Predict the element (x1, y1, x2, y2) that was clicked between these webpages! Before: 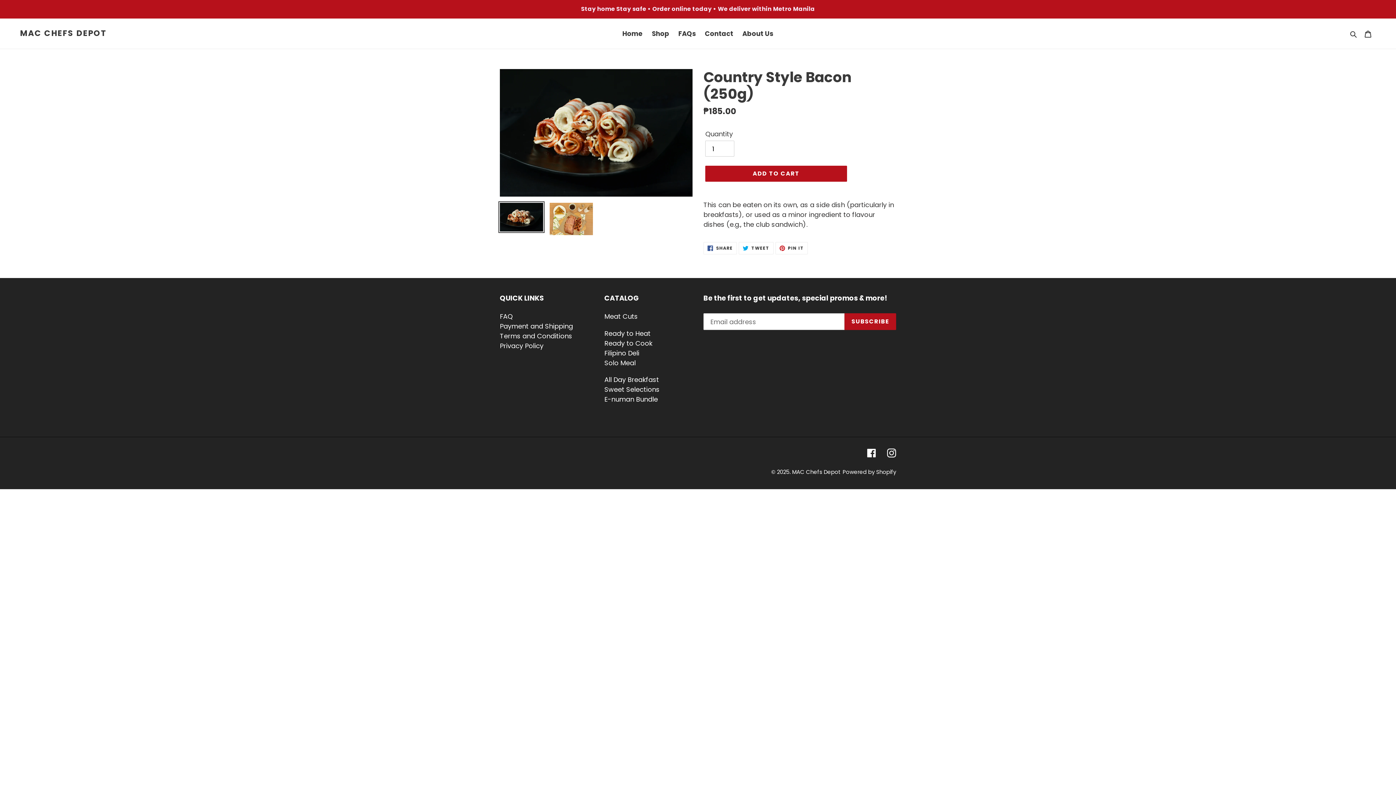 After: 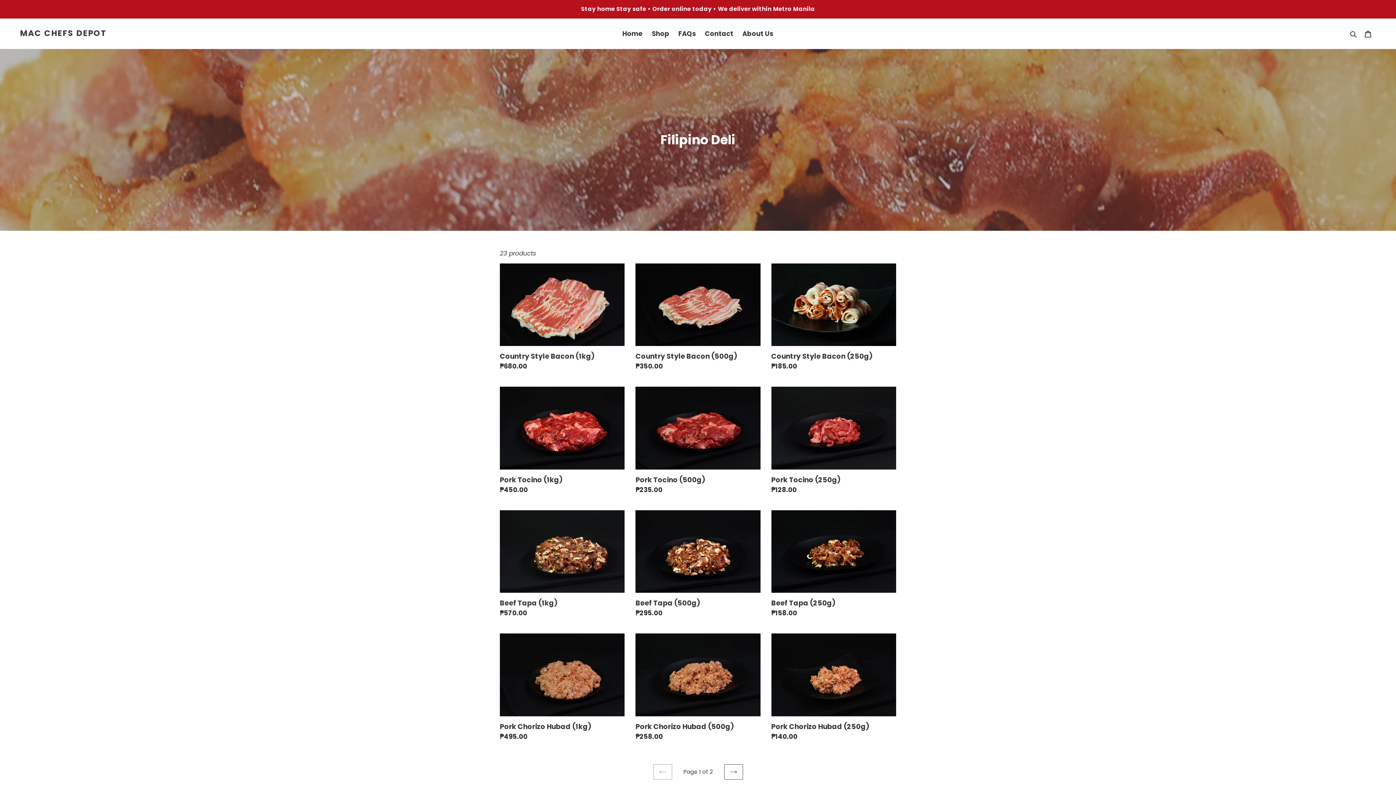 Action: label: Filipino Deli bbox: (604, 348, 639, 357)